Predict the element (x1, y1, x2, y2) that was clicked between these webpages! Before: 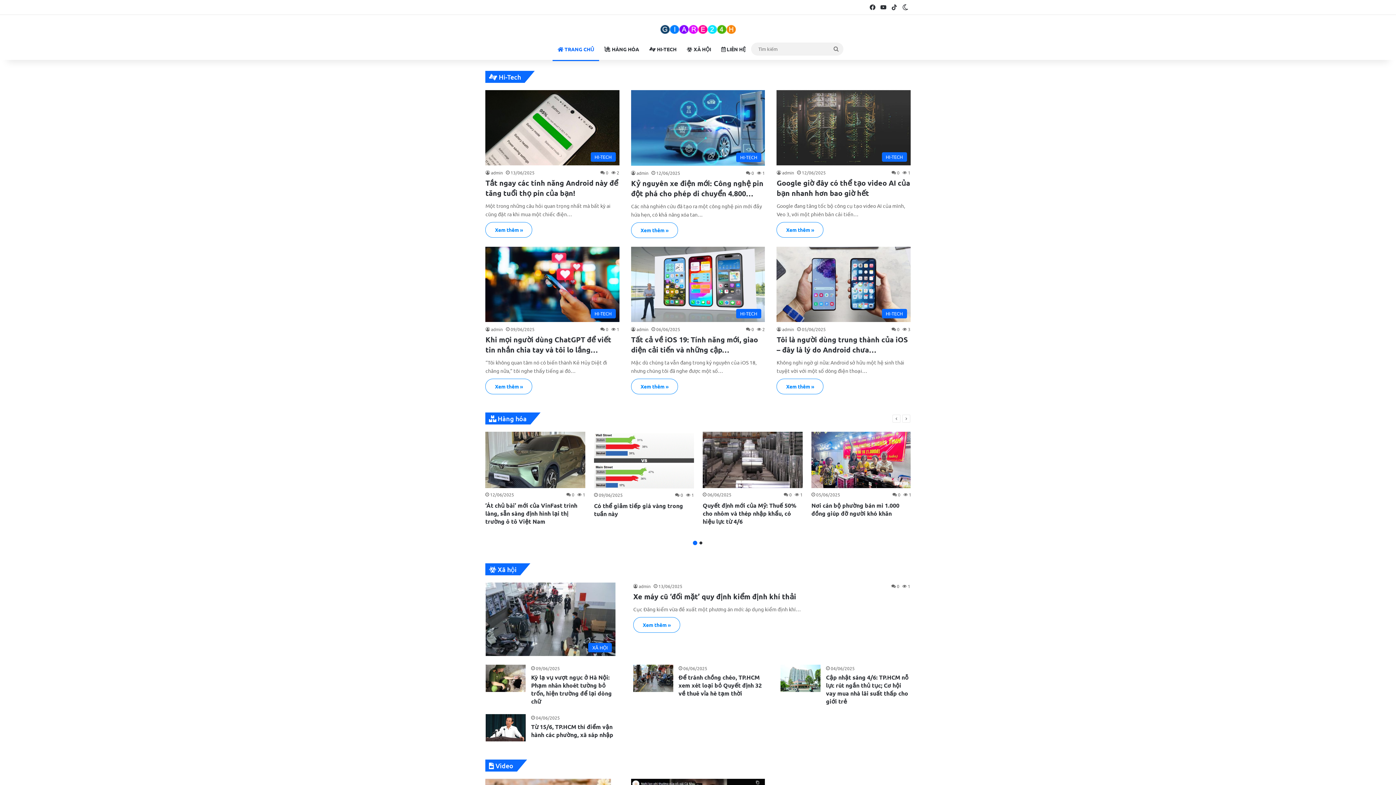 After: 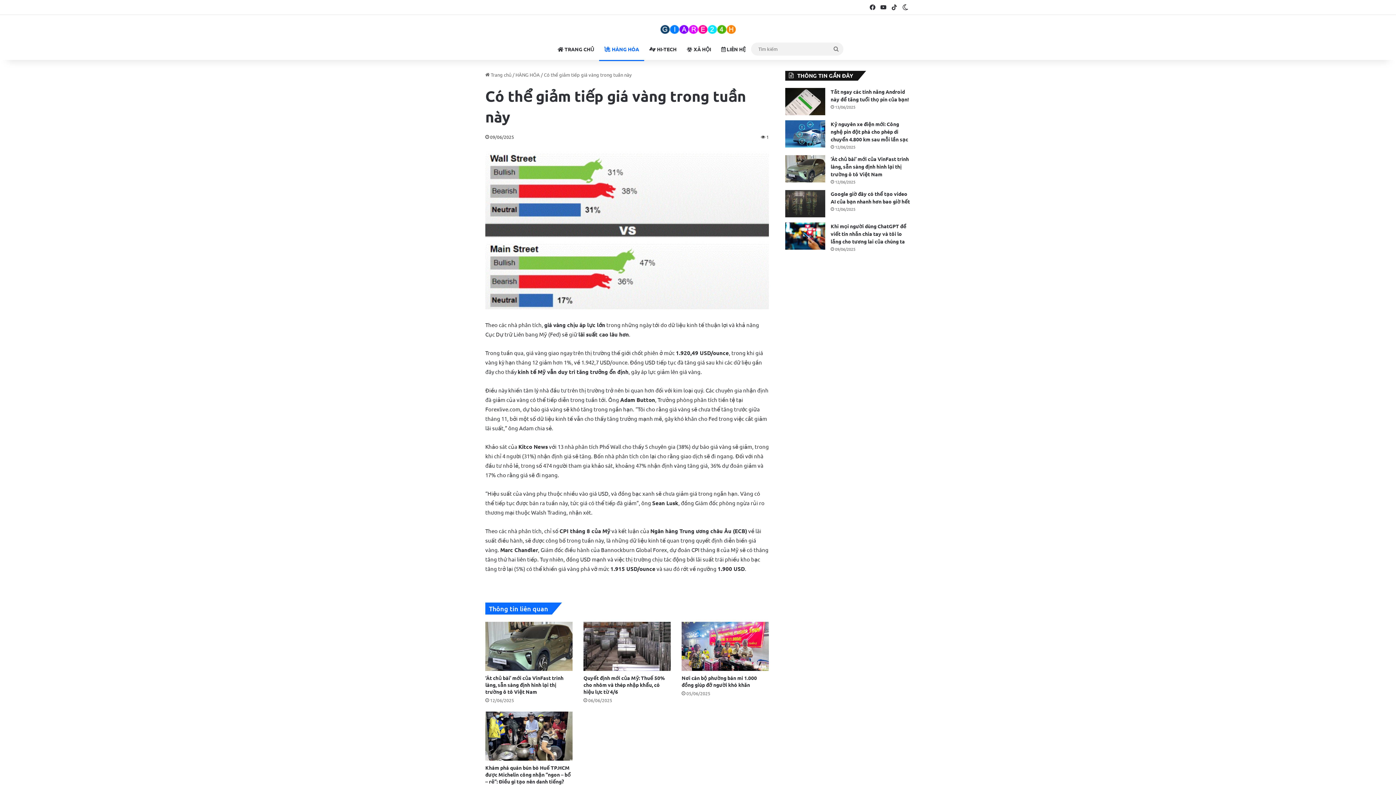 Action: bbox: (594, 431, 694, 488) label: Có thể giảm tiếp giá vàng trong tuần này